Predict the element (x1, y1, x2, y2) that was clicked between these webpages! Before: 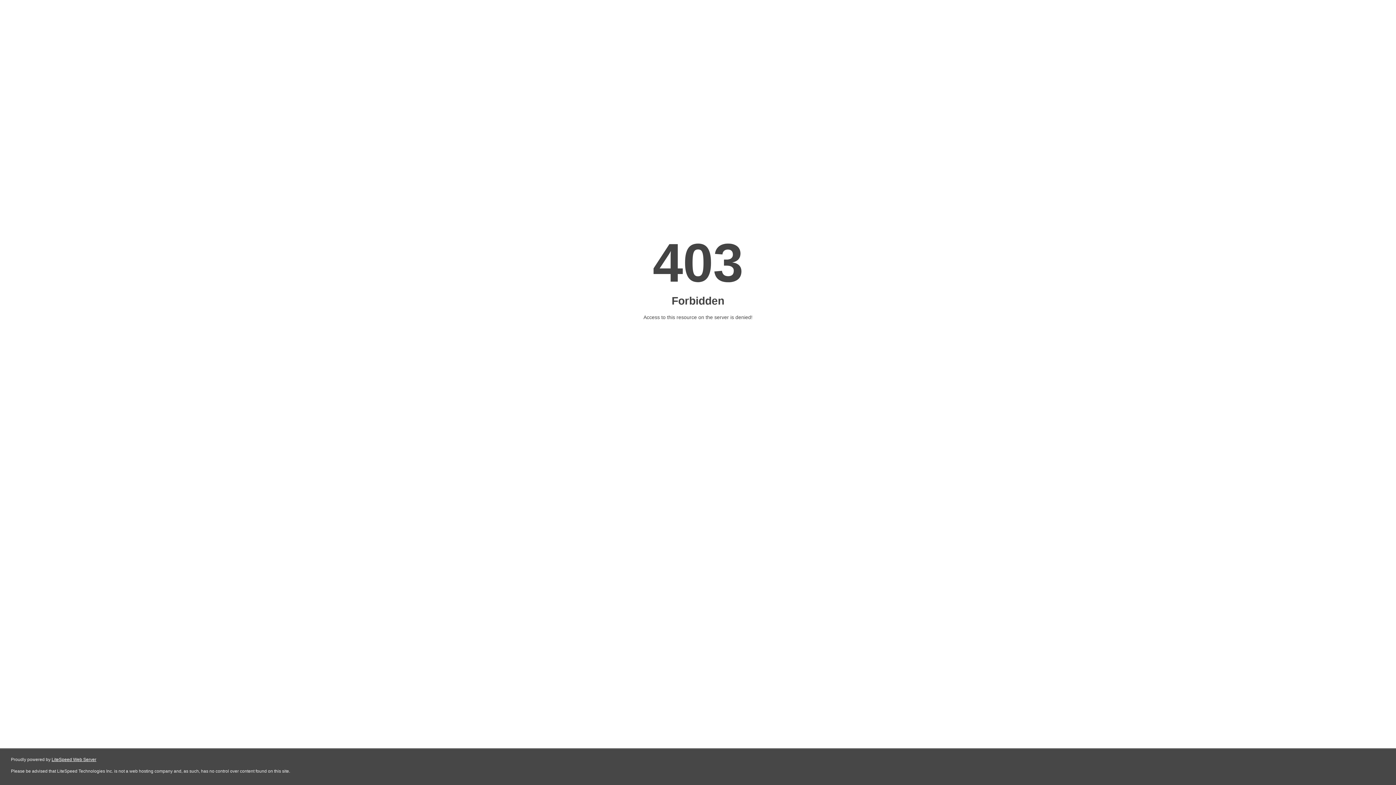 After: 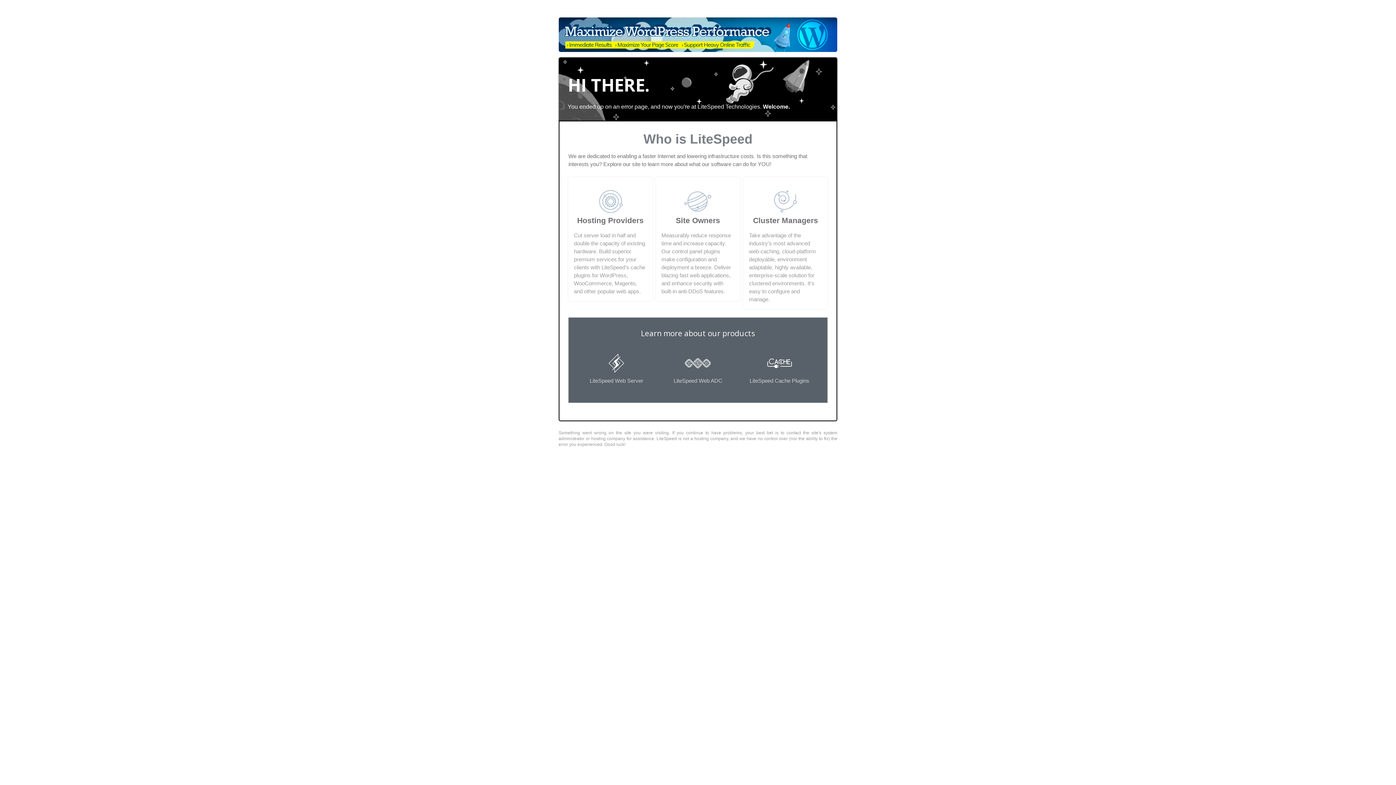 Action: bbox: (51, 757, 96, 762) label: LiteSpeed Web Server